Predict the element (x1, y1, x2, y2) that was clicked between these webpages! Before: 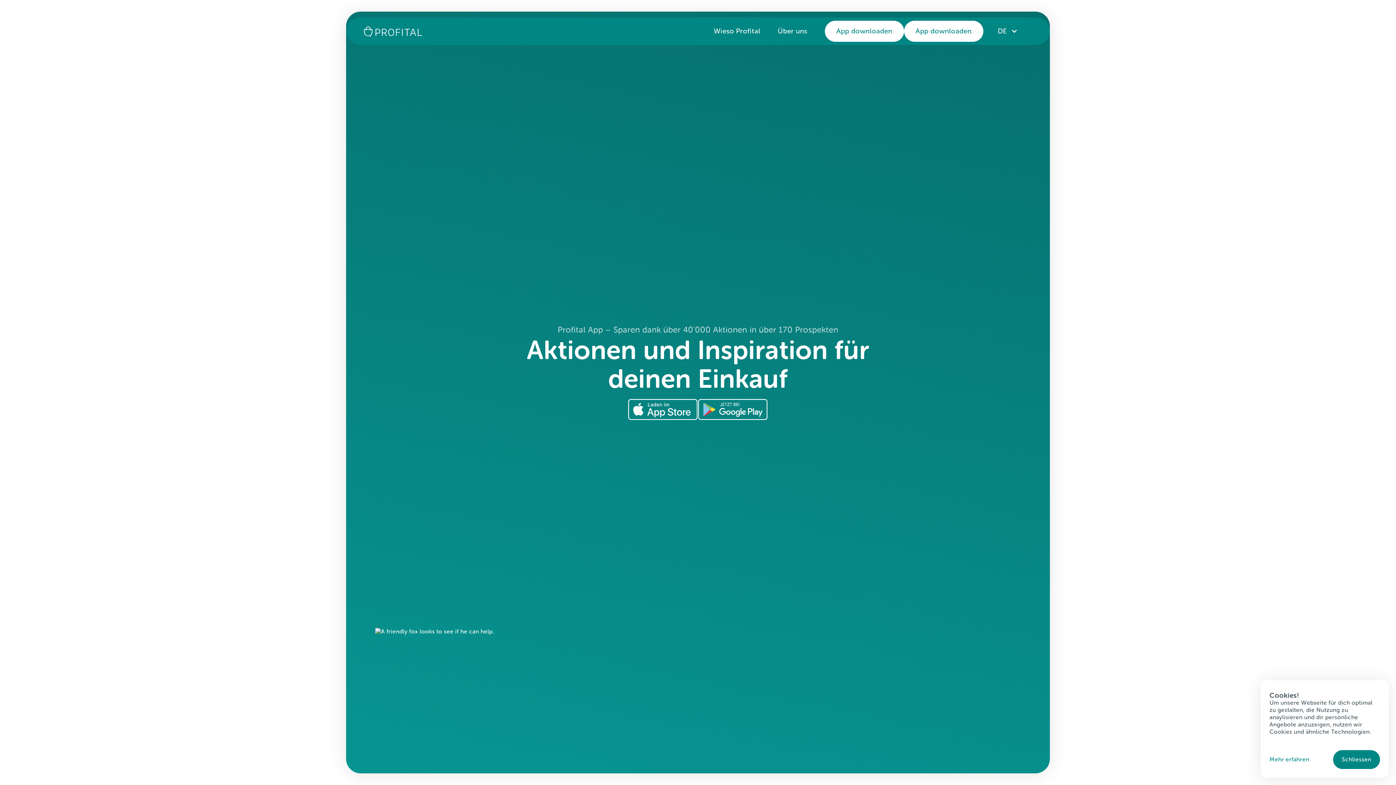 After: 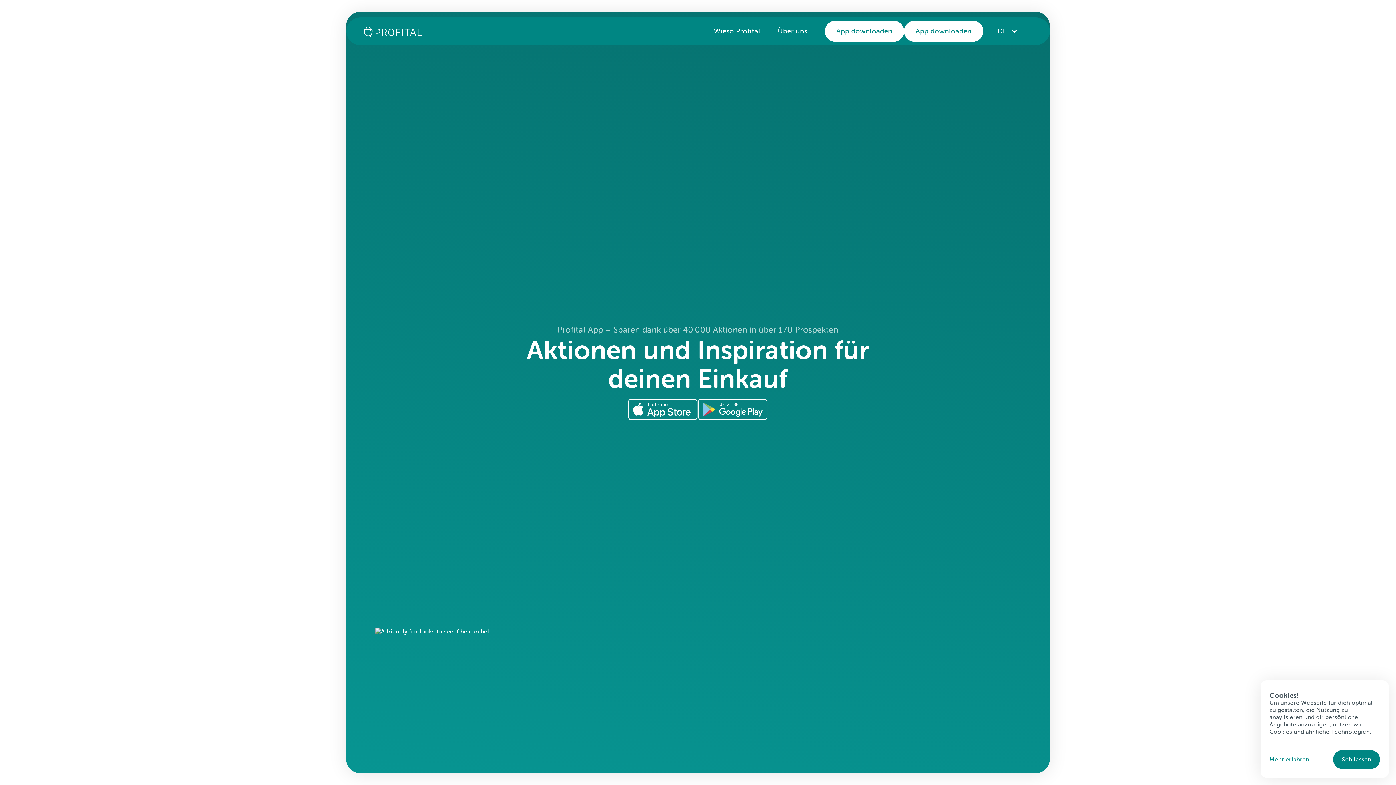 Action: label: home bbox: (363, 26, 422, 36)